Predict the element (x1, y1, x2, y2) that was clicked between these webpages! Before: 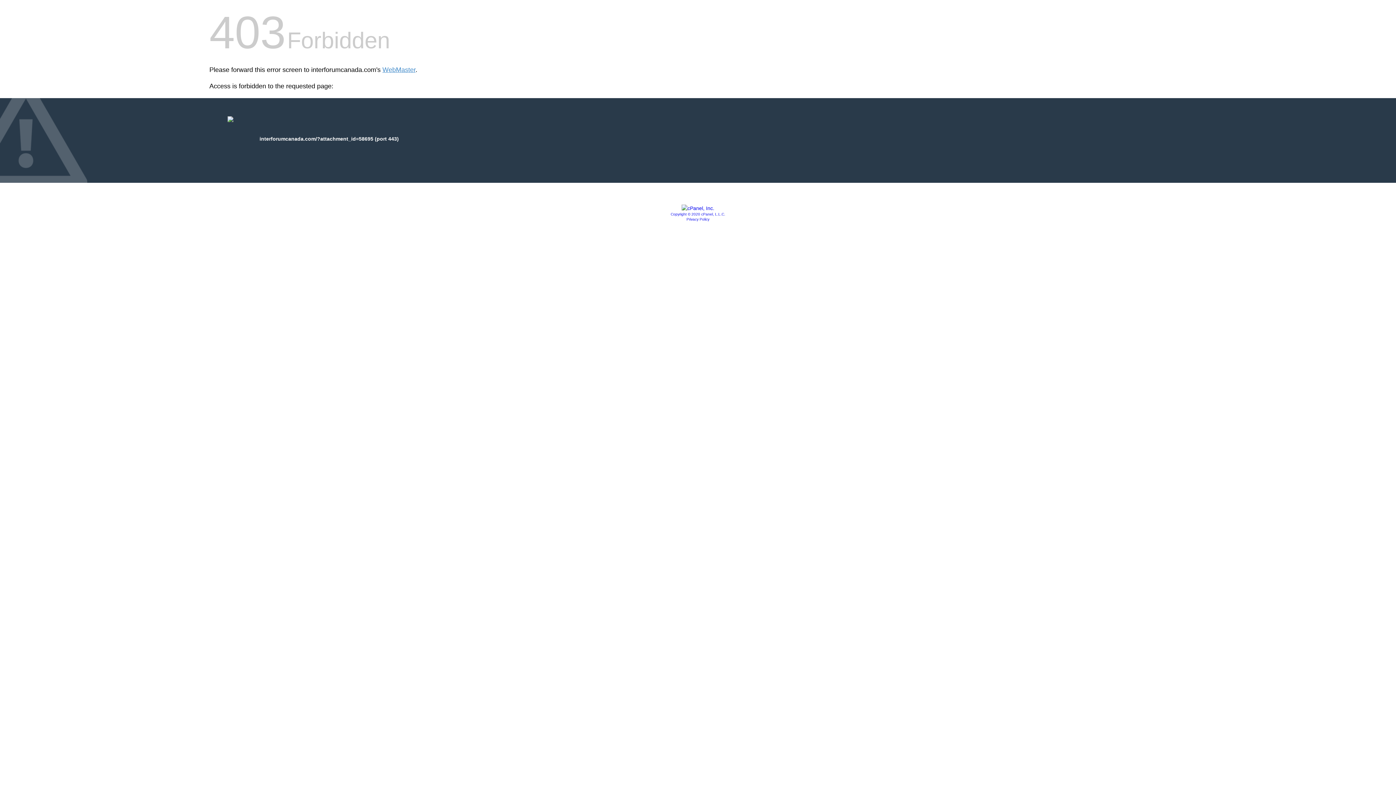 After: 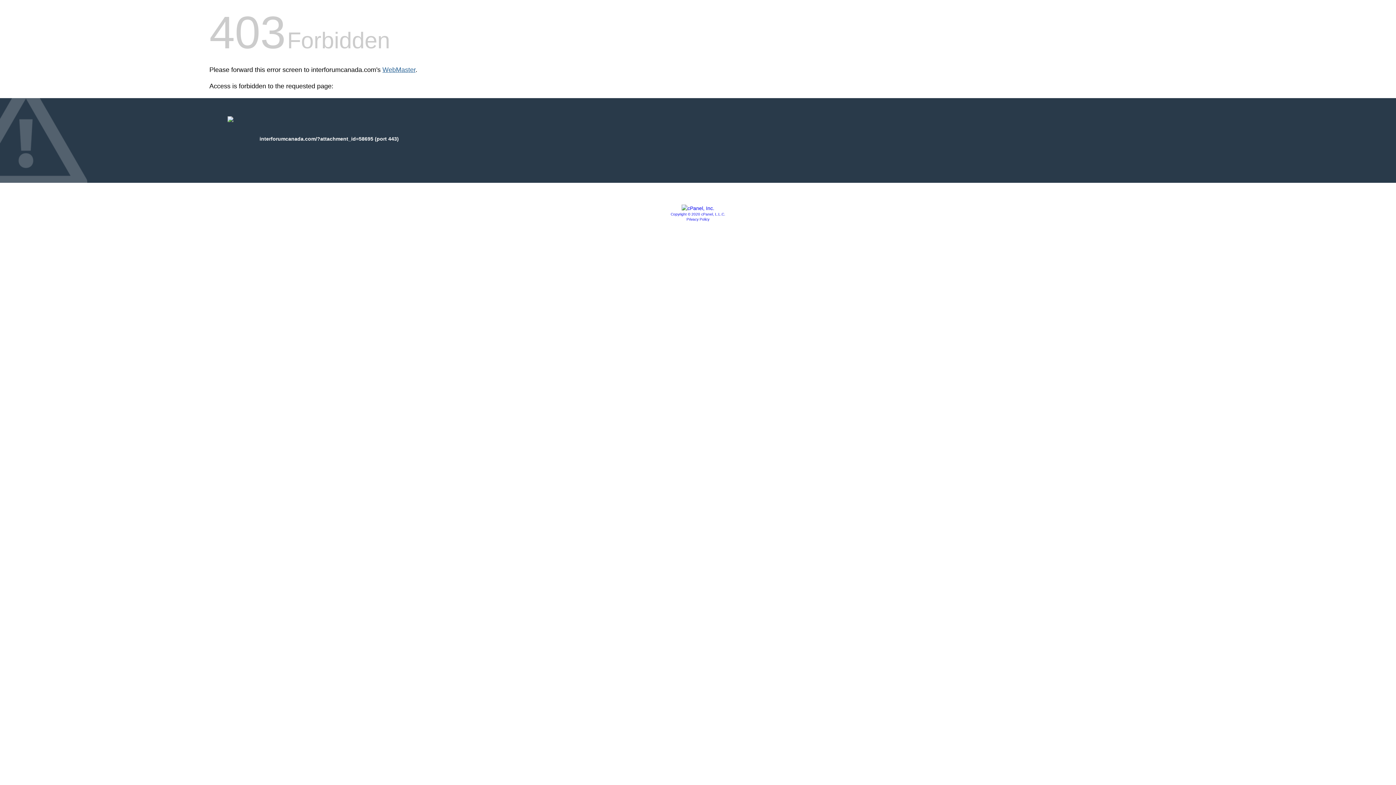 Action: label: WebMaster bbox: (382, 66, 415, 73)